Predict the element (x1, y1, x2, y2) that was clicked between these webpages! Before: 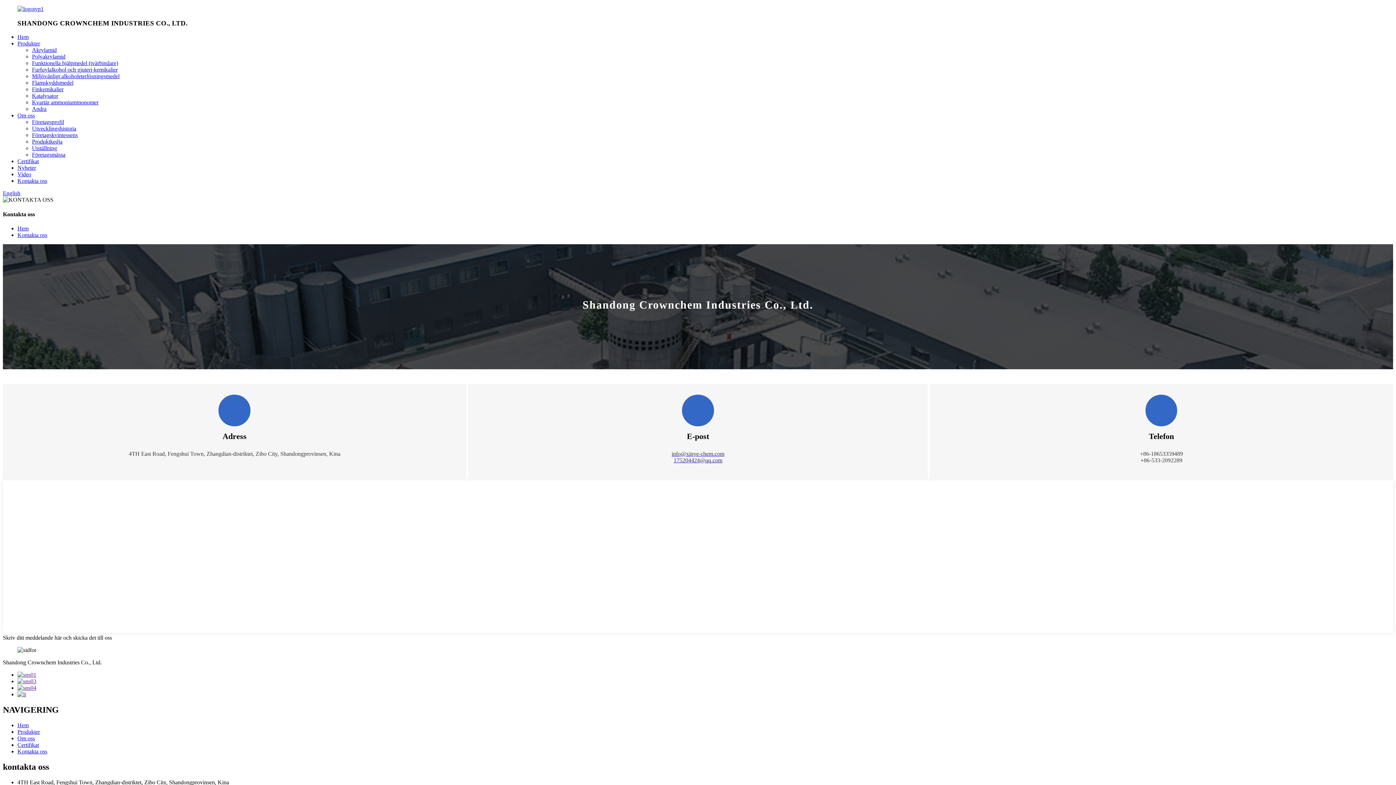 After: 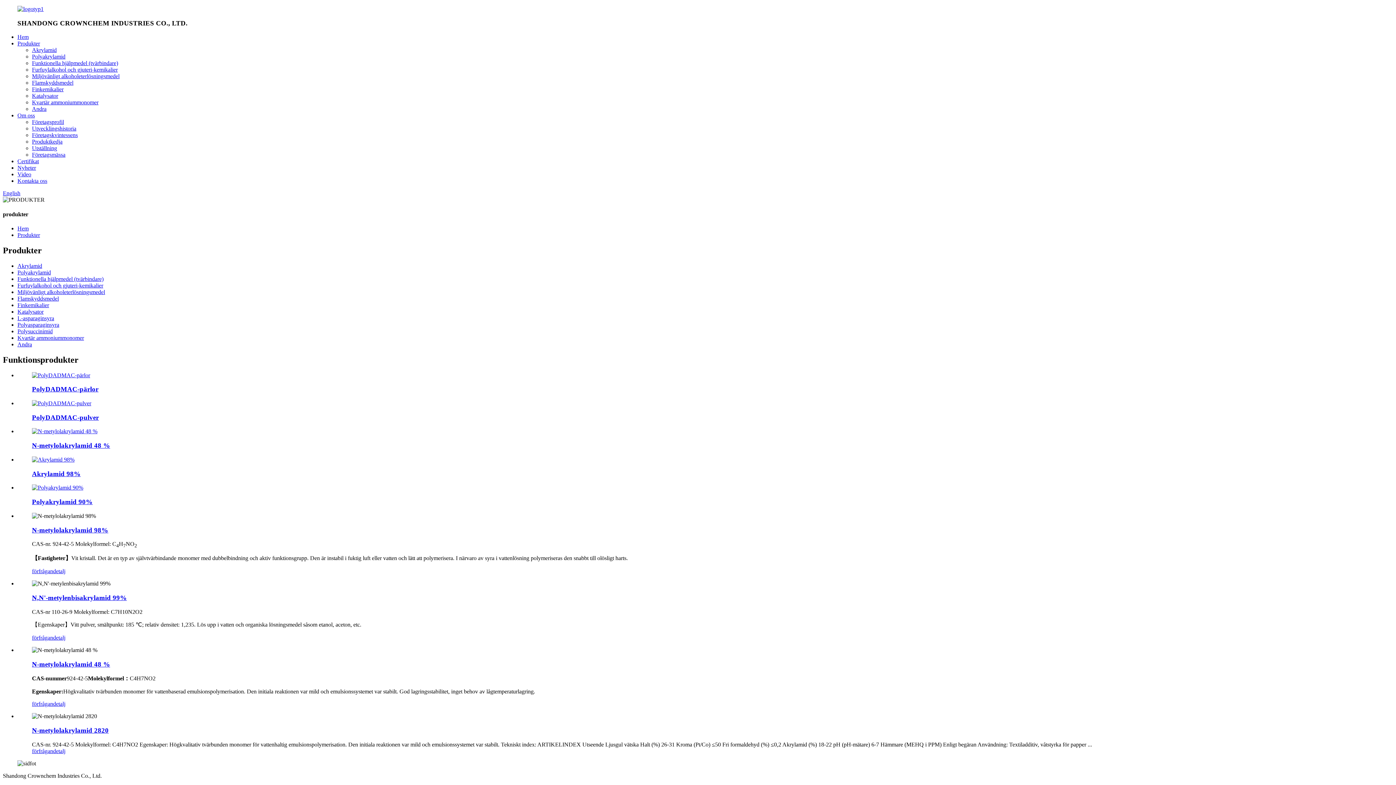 Action: bbox: (32, 60, 118, 66) label: Funktionella hjälpmedel (tvärbindare)